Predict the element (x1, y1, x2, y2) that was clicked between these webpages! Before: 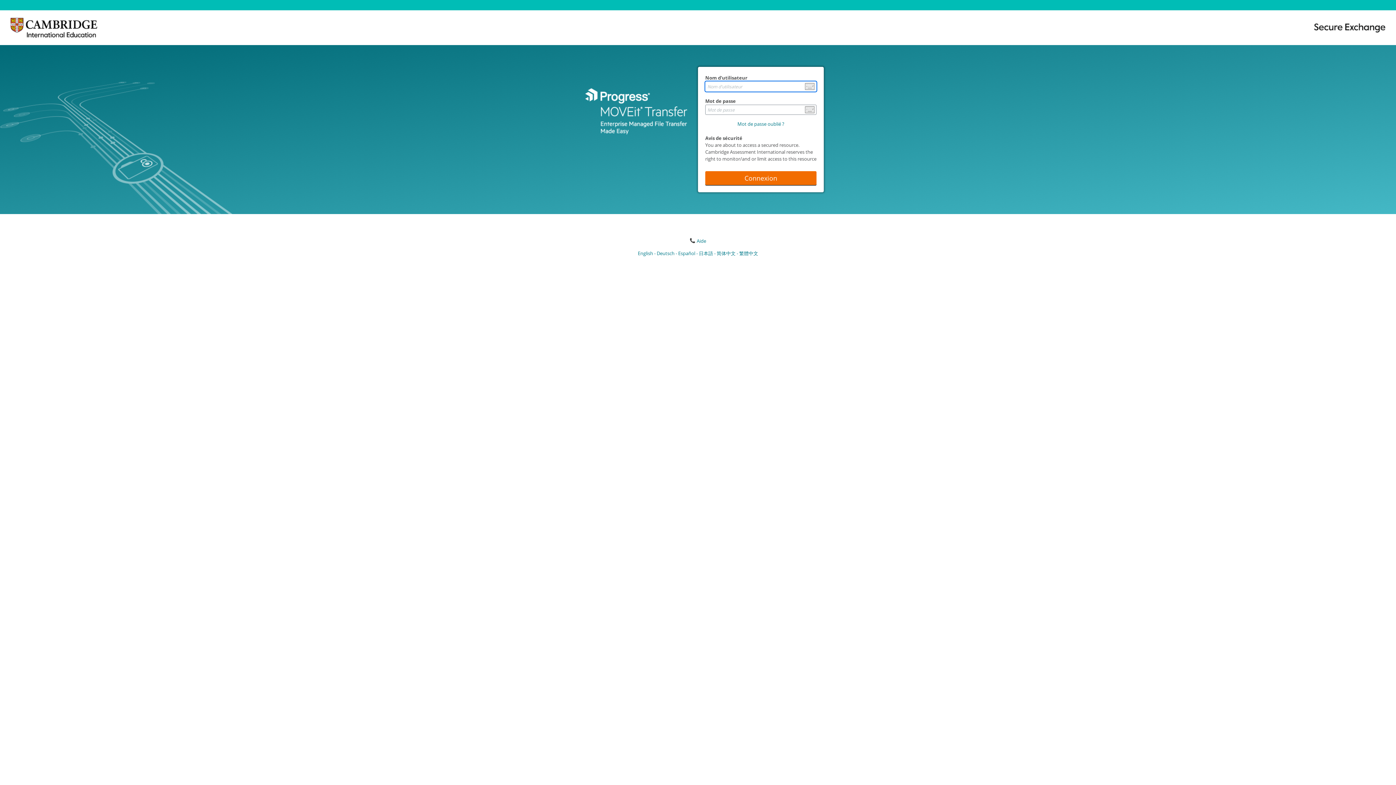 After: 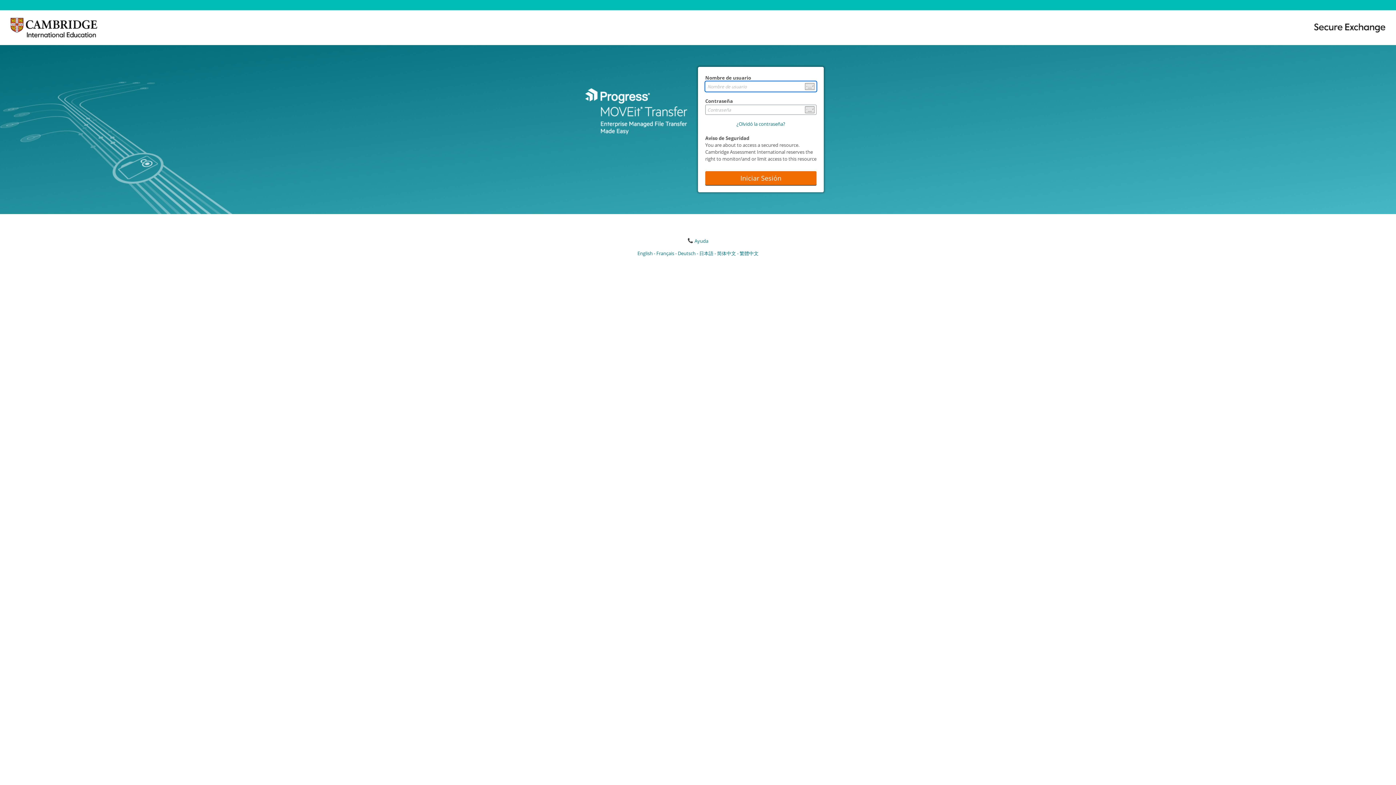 Action: bbox: (678, 250, 699, 256) label: Español